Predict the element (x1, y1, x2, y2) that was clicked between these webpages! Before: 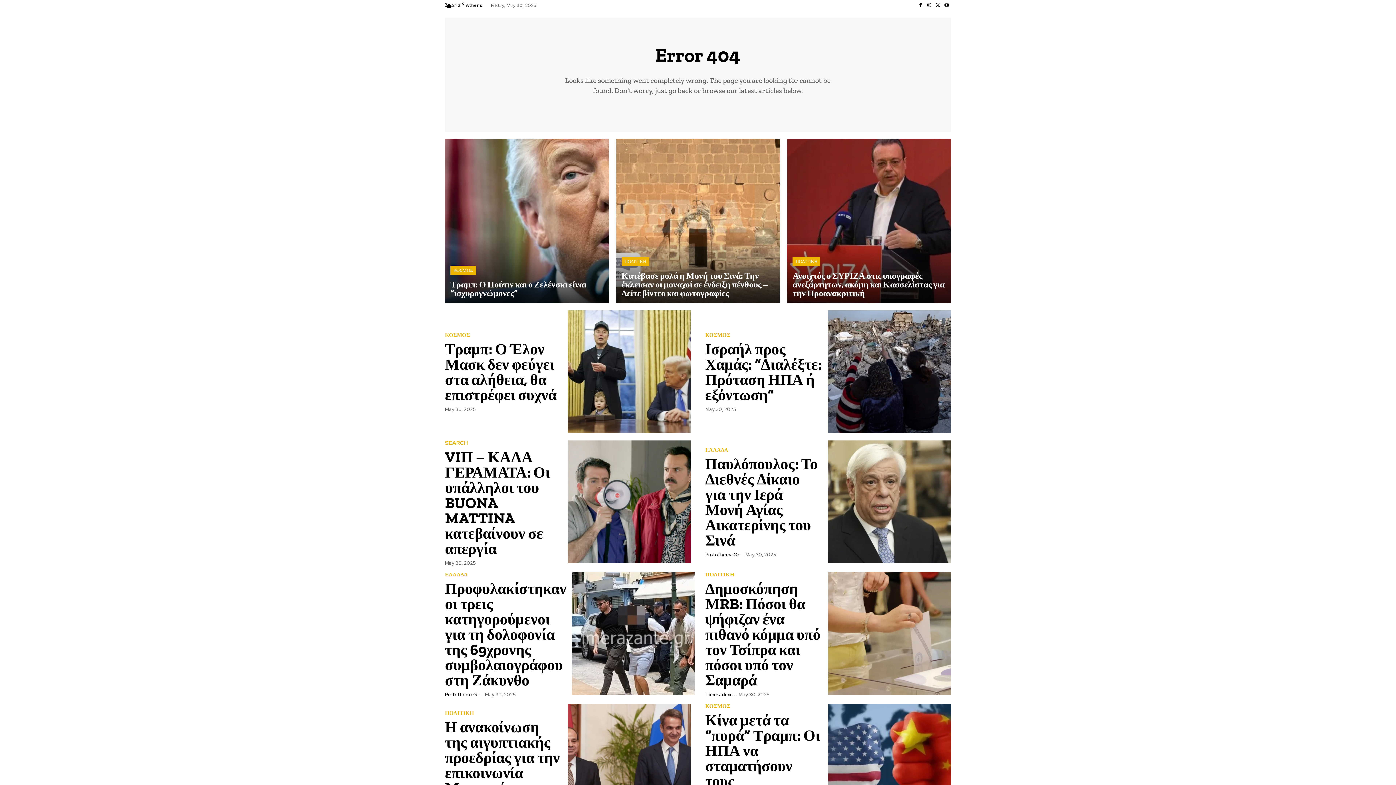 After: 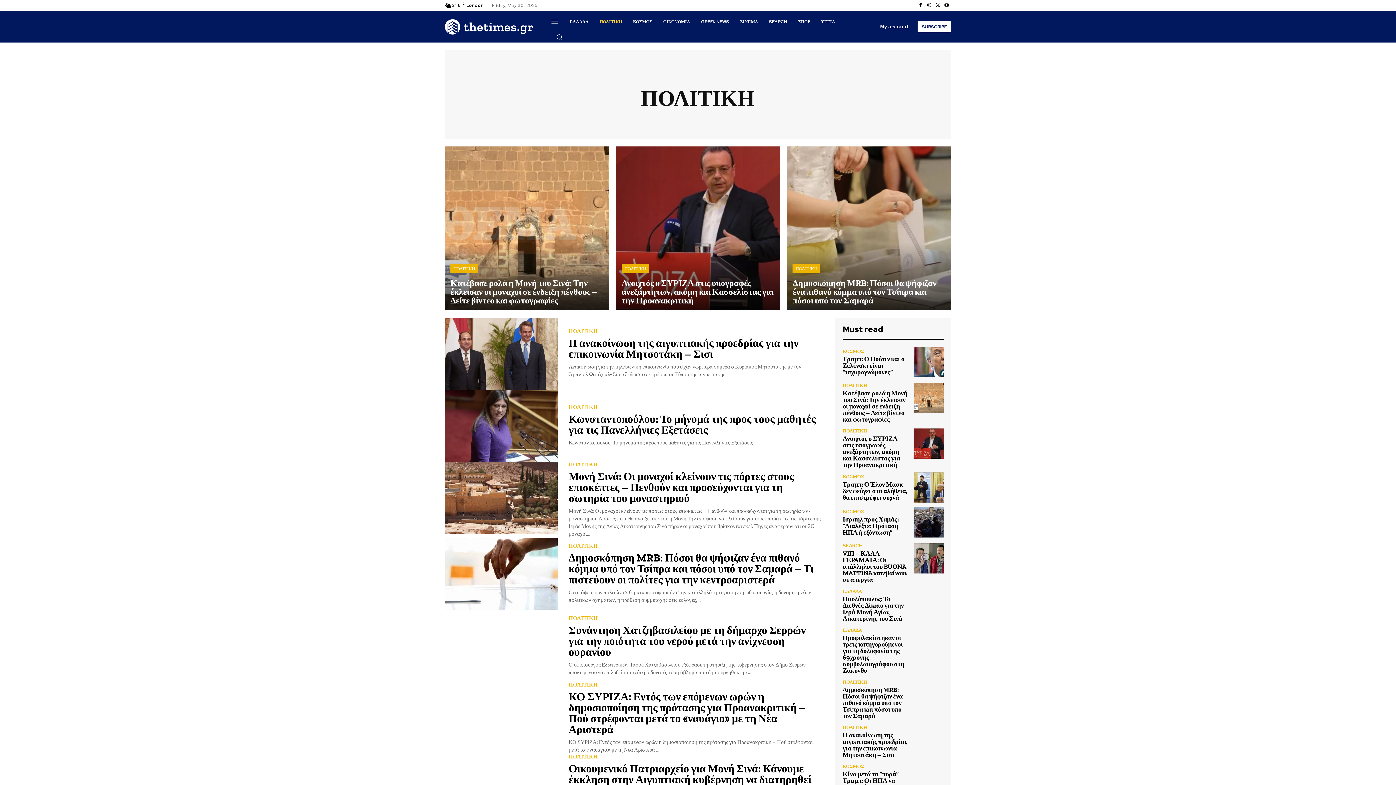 Action: label: ΠΟΛΙΤΙΚΗ bbox: (792, 256, 820, 266)